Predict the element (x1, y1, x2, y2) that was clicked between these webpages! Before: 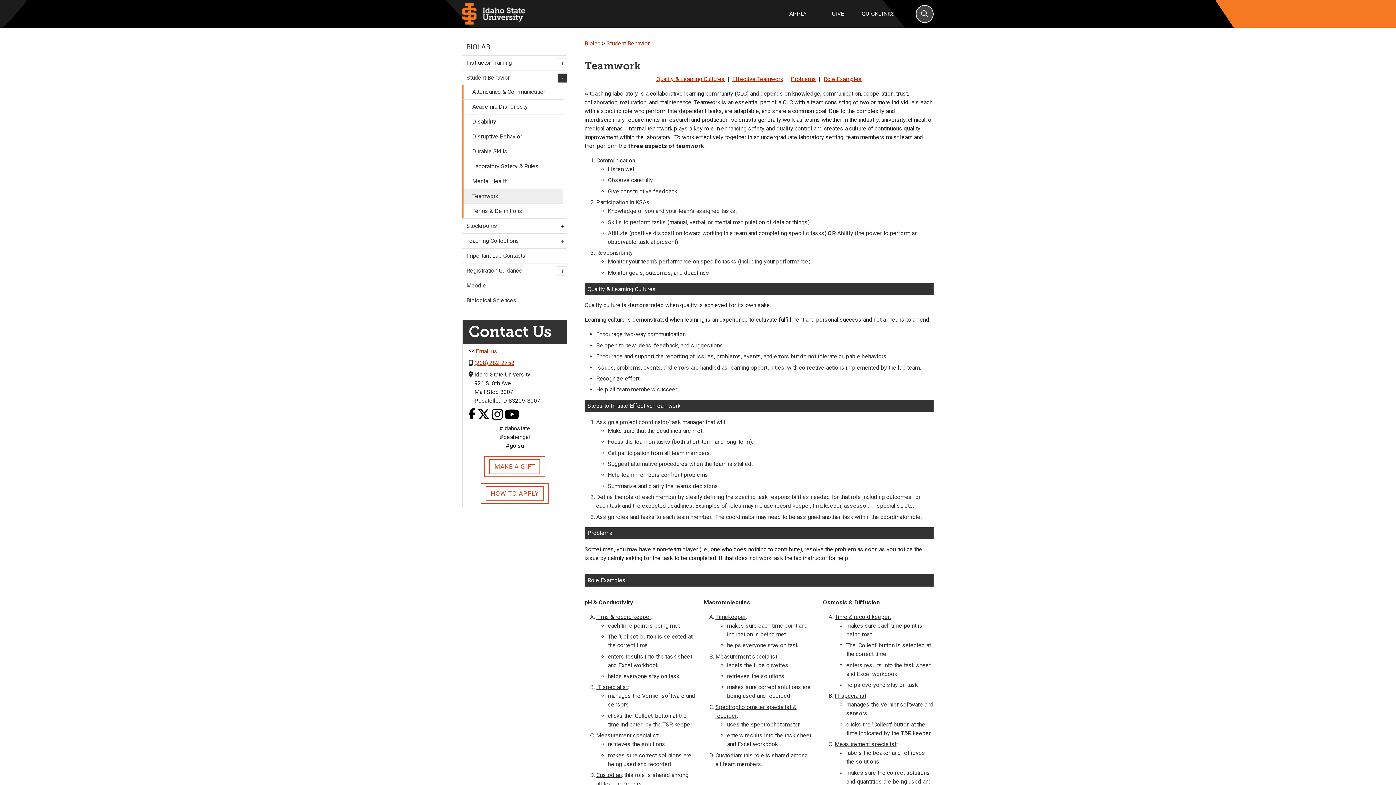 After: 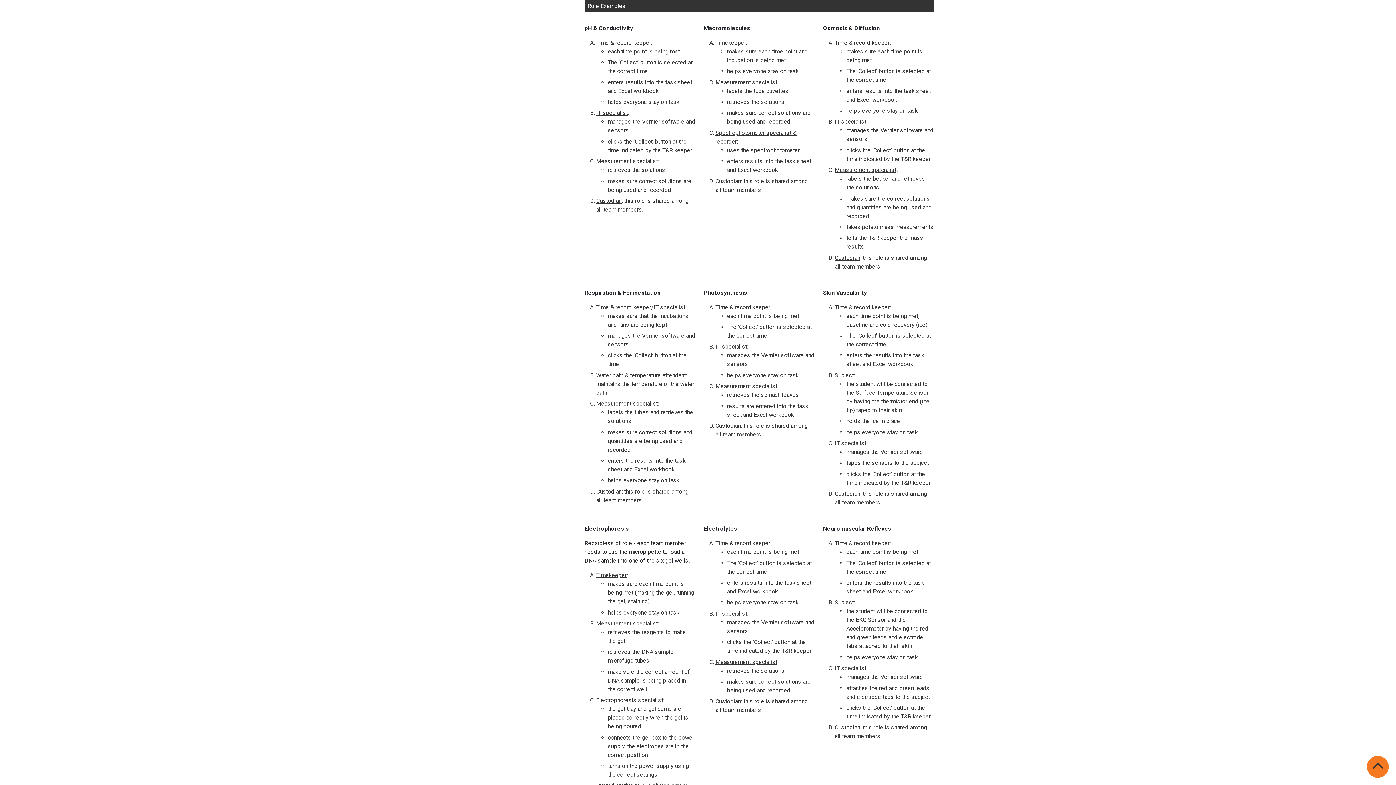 Action: label: Role Examples bbox: (823, 75, 862, 82)